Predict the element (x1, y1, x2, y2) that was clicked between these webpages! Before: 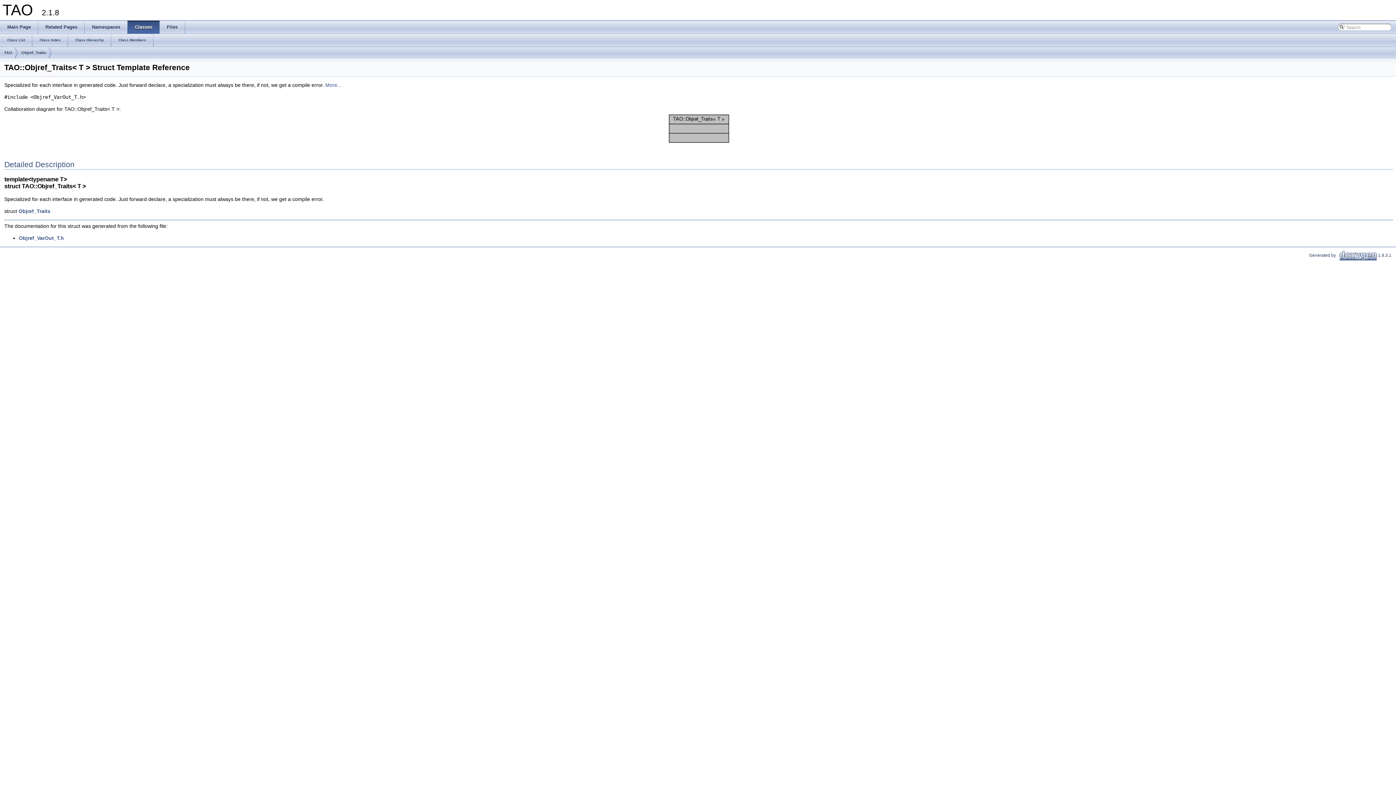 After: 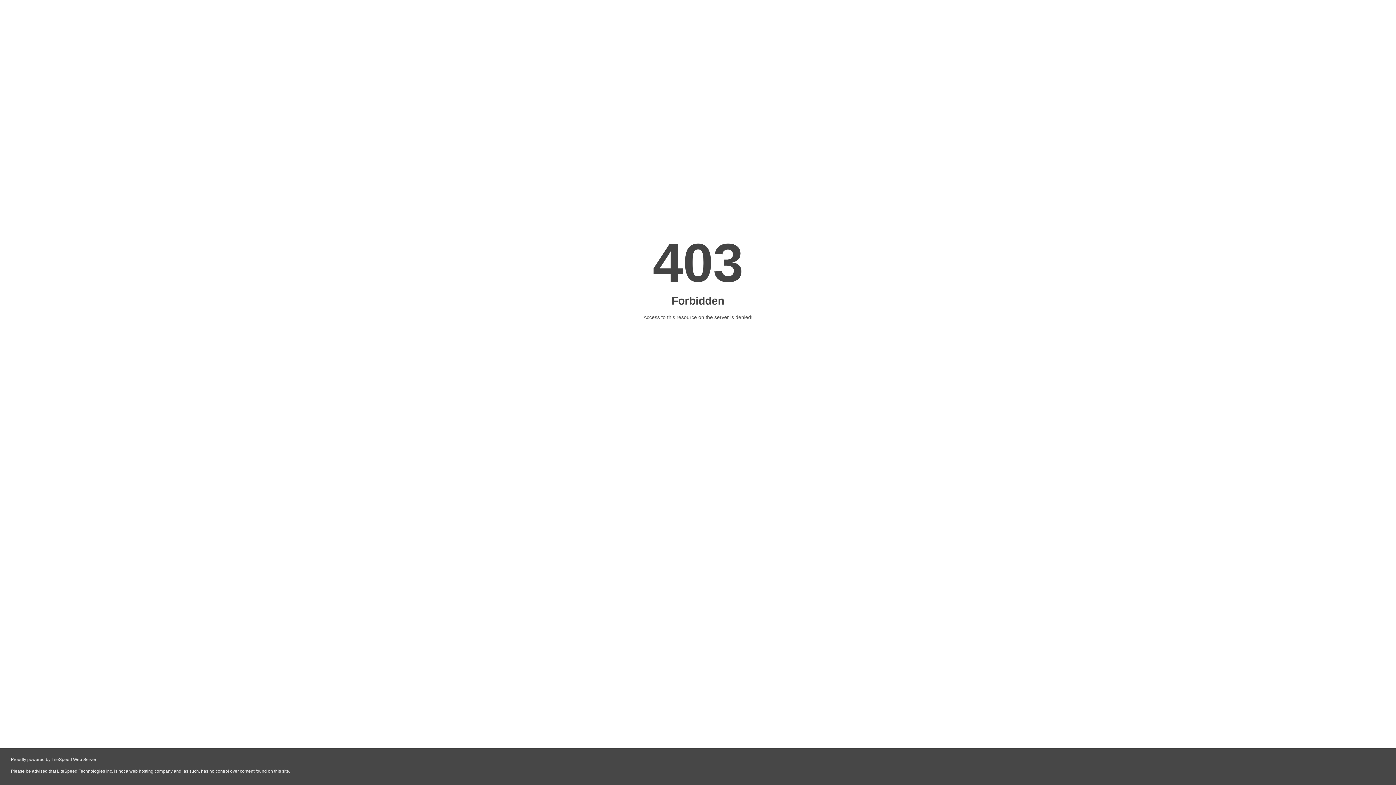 Action: bbox: (1338, 252, 1378, 257) label:   